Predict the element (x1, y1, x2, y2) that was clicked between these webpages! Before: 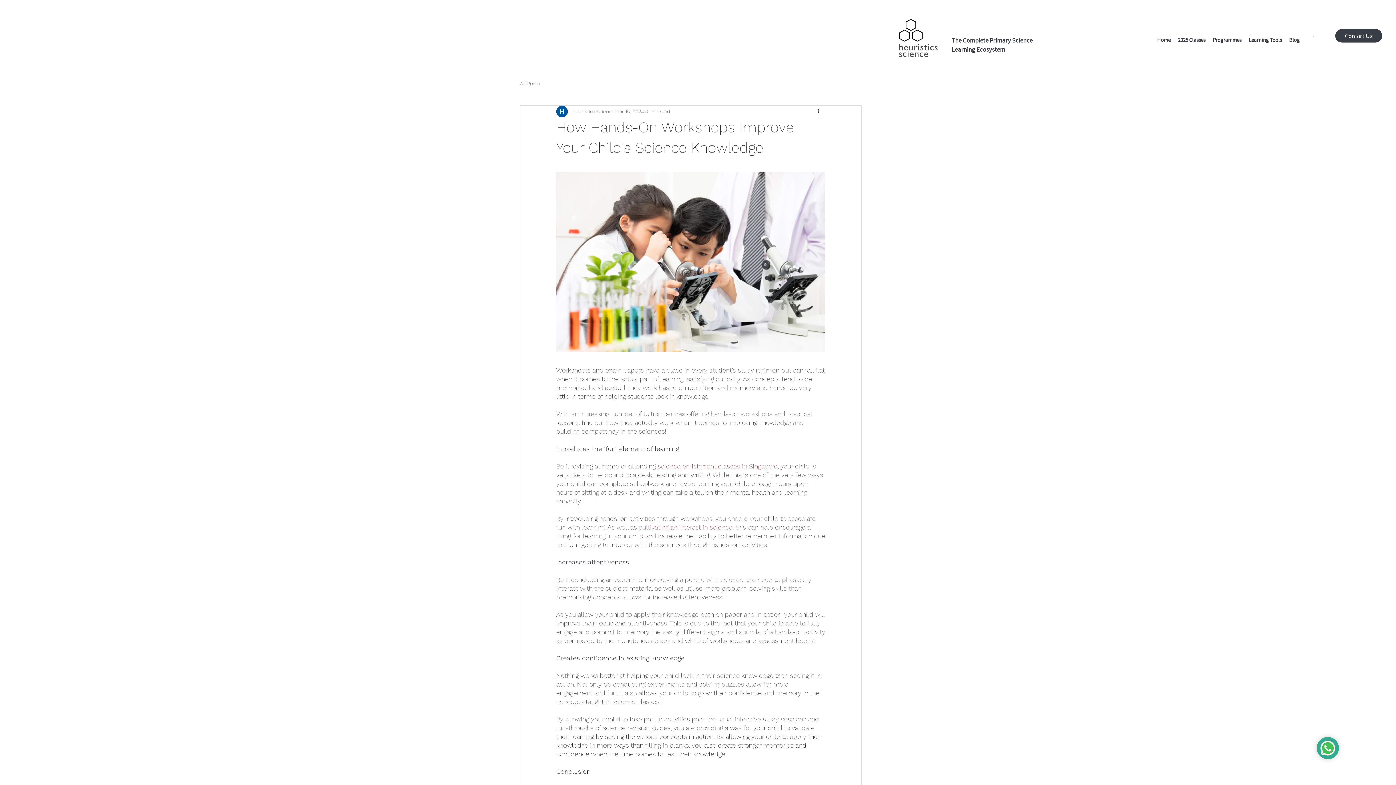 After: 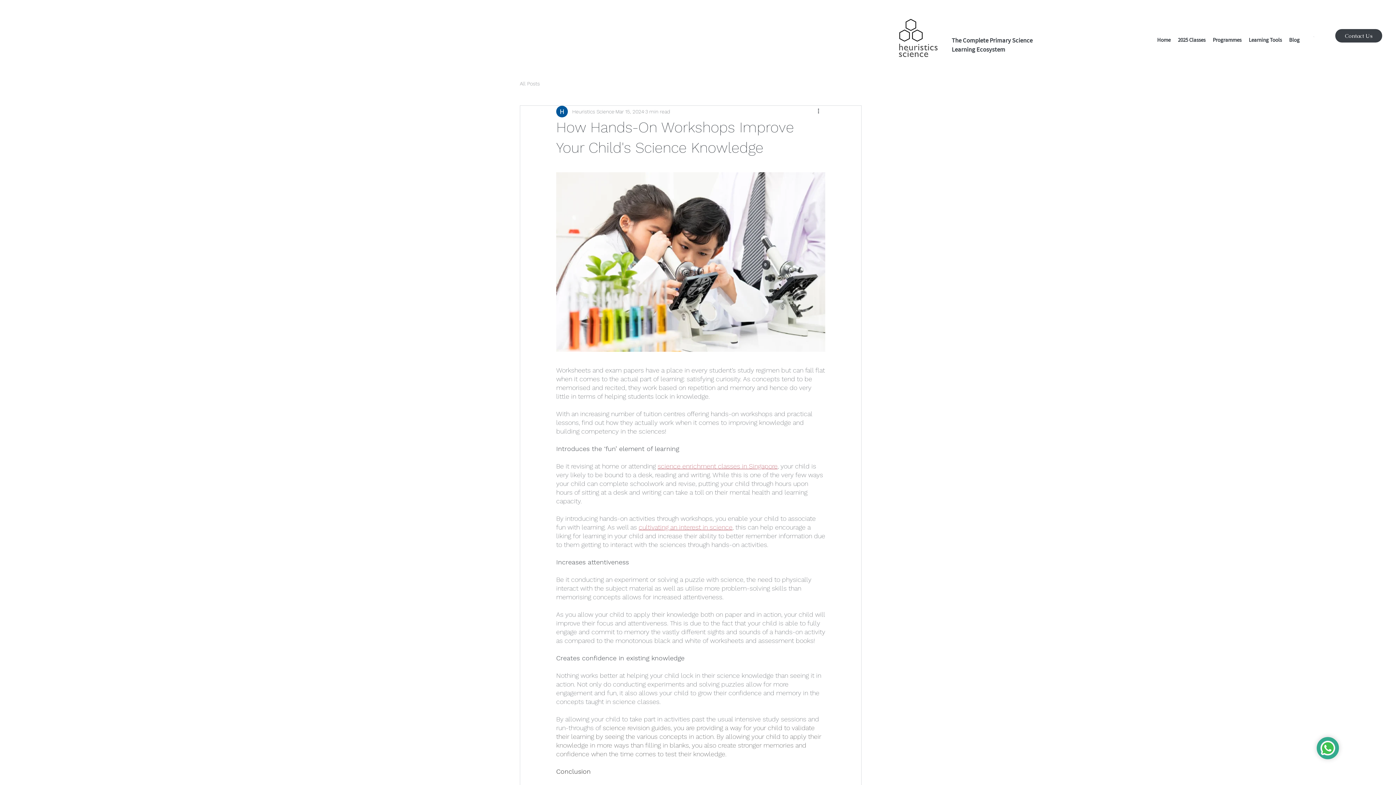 Action: bbox: (1209, 36, 1245, 45) label: Programmes